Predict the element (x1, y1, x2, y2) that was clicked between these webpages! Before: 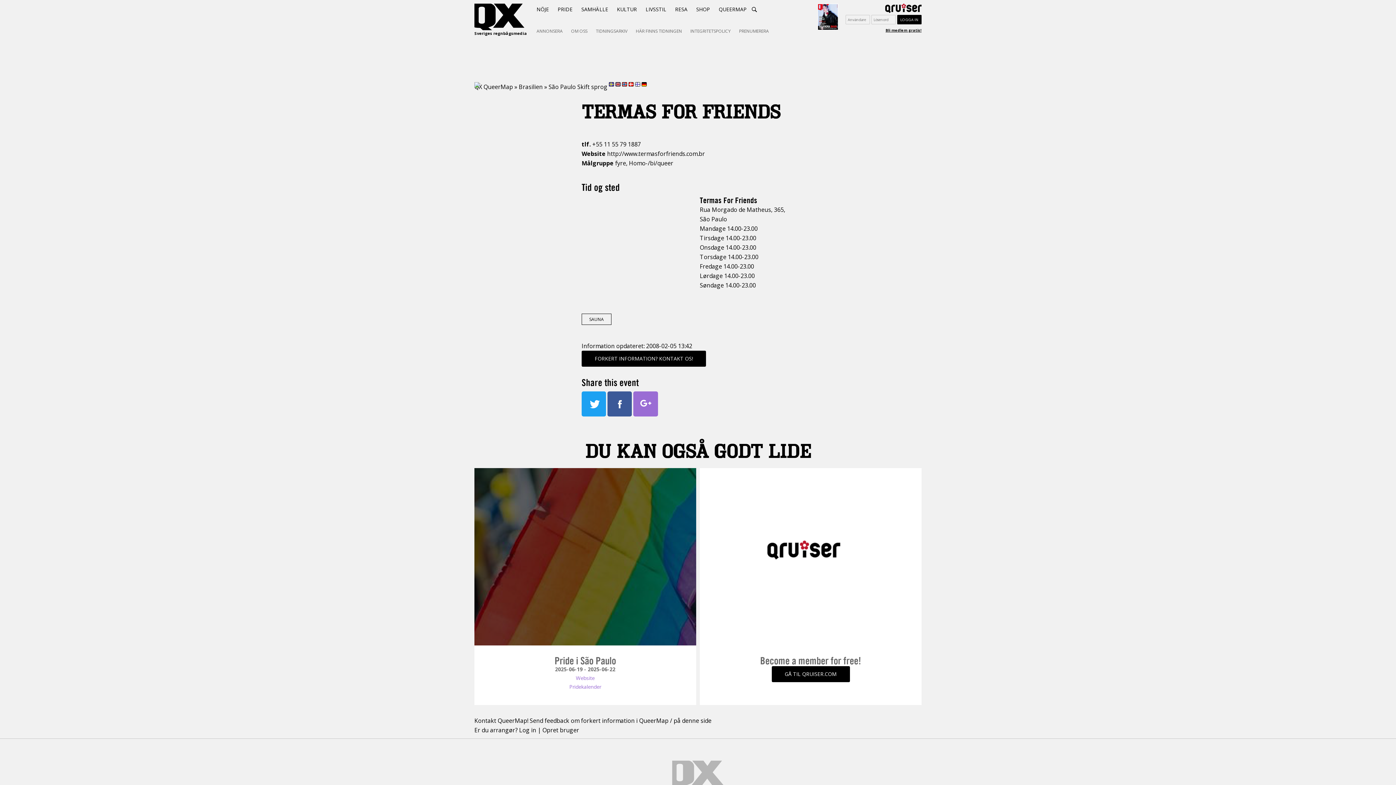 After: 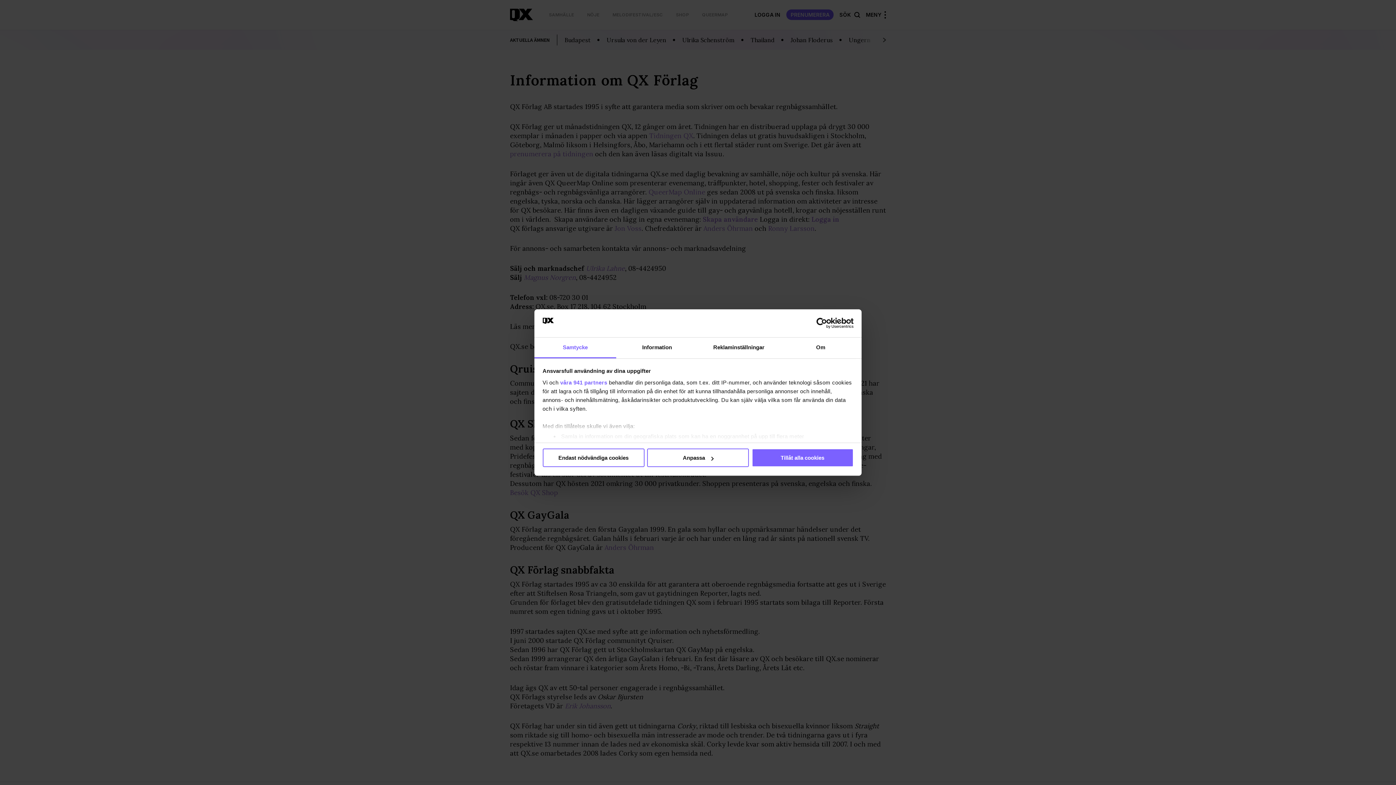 Action: label: OM OSS bbox: (567, 25, 591, 36)